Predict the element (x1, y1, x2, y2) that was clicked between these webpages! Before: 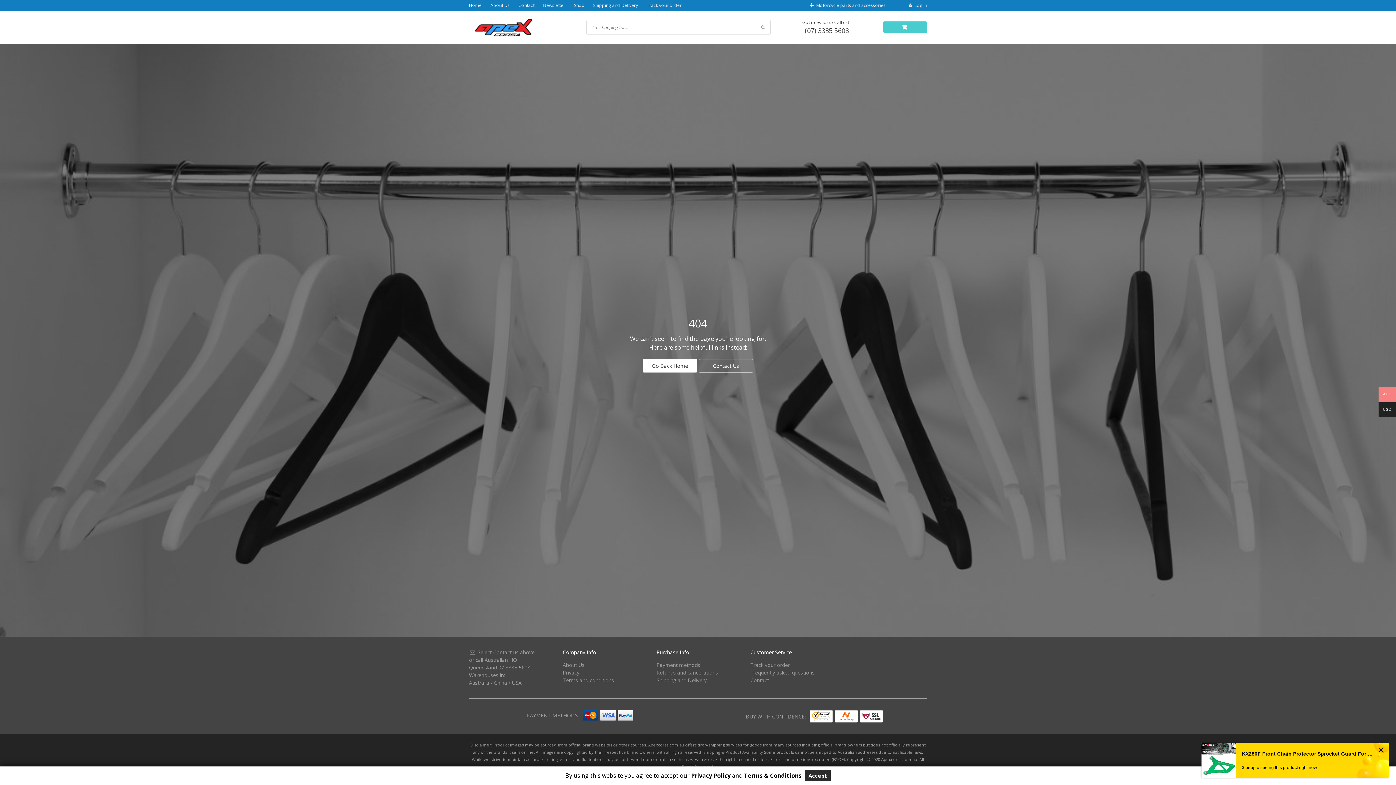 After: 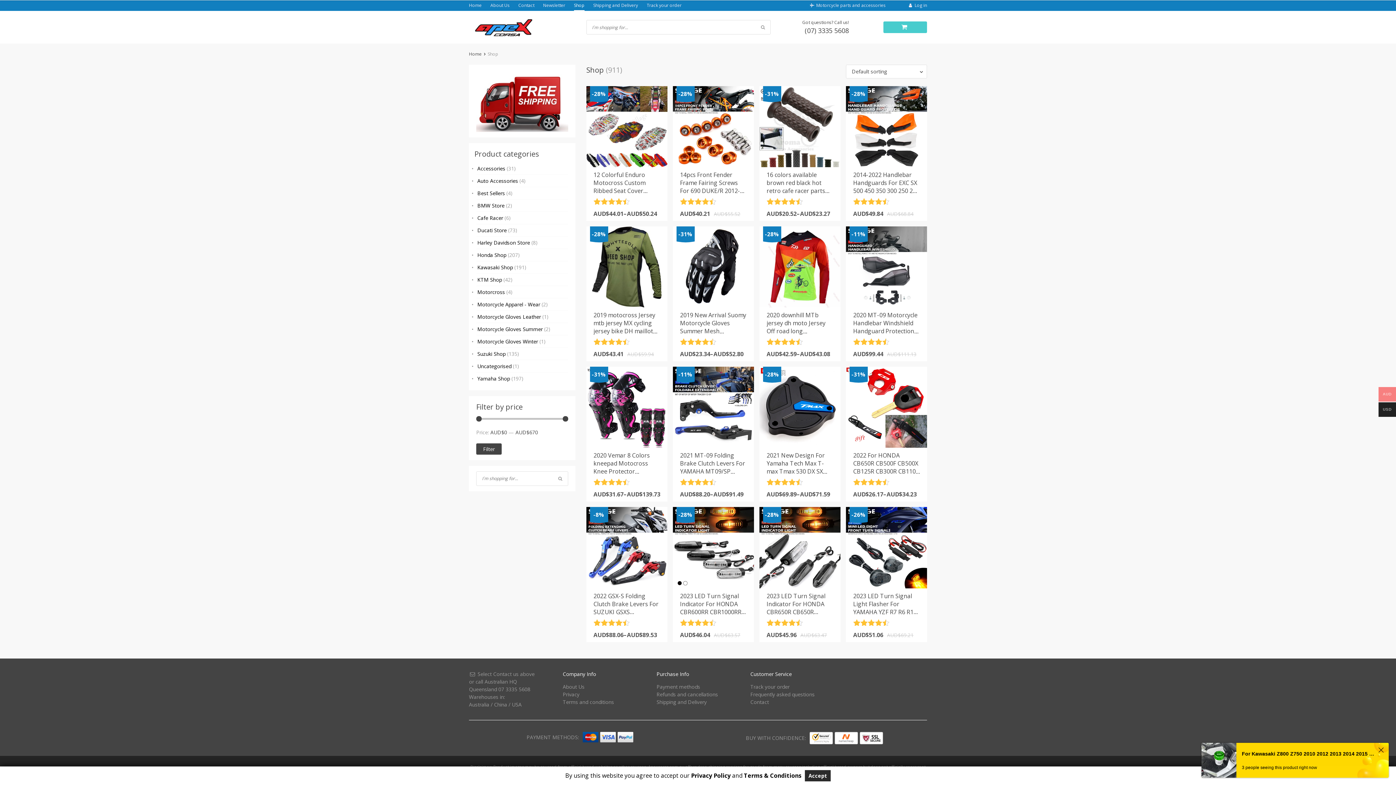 Action: label: Shop bbox: (574, 0, 584, 10)